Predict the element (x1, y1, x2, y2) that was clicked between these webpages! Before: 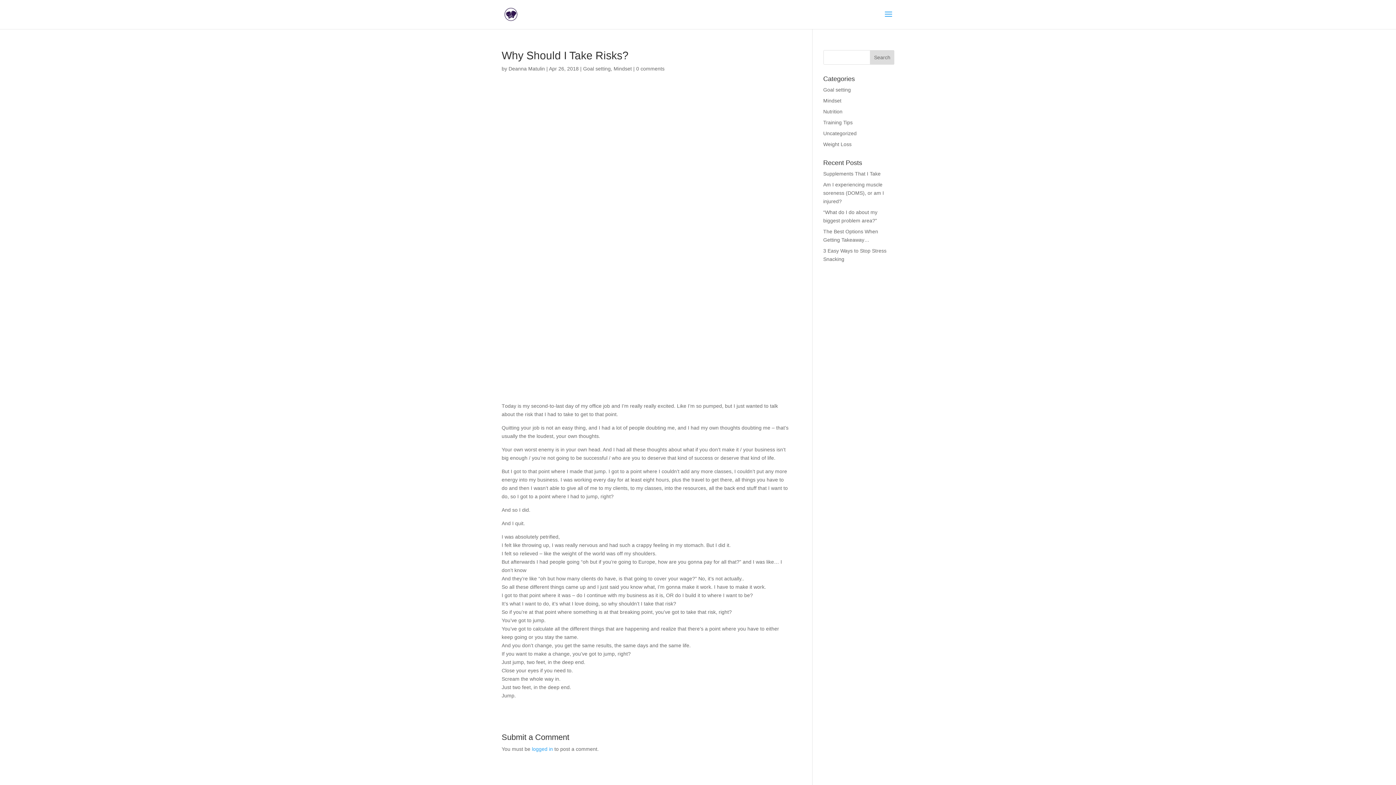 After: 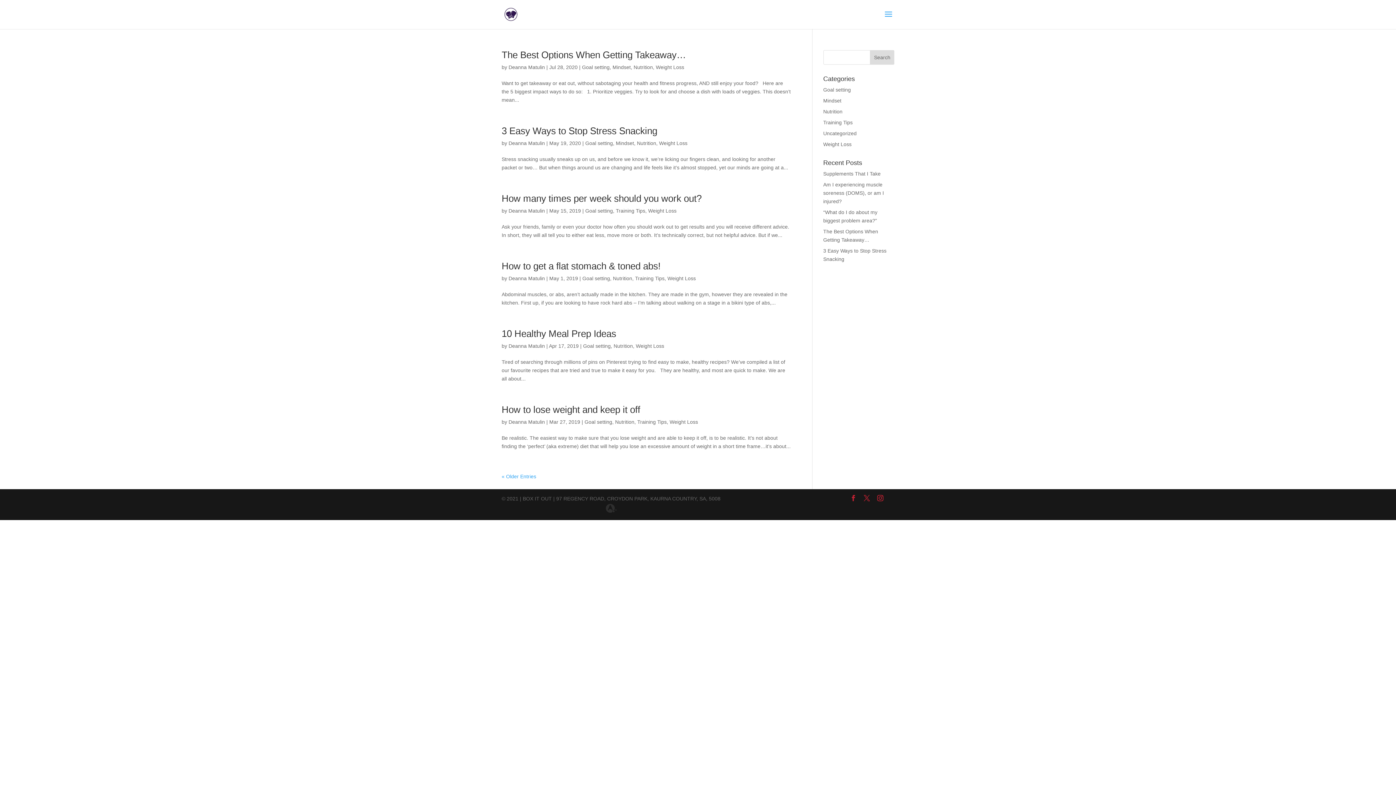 Action: label: Goal setting bbox: (823, 86, 851, 92)